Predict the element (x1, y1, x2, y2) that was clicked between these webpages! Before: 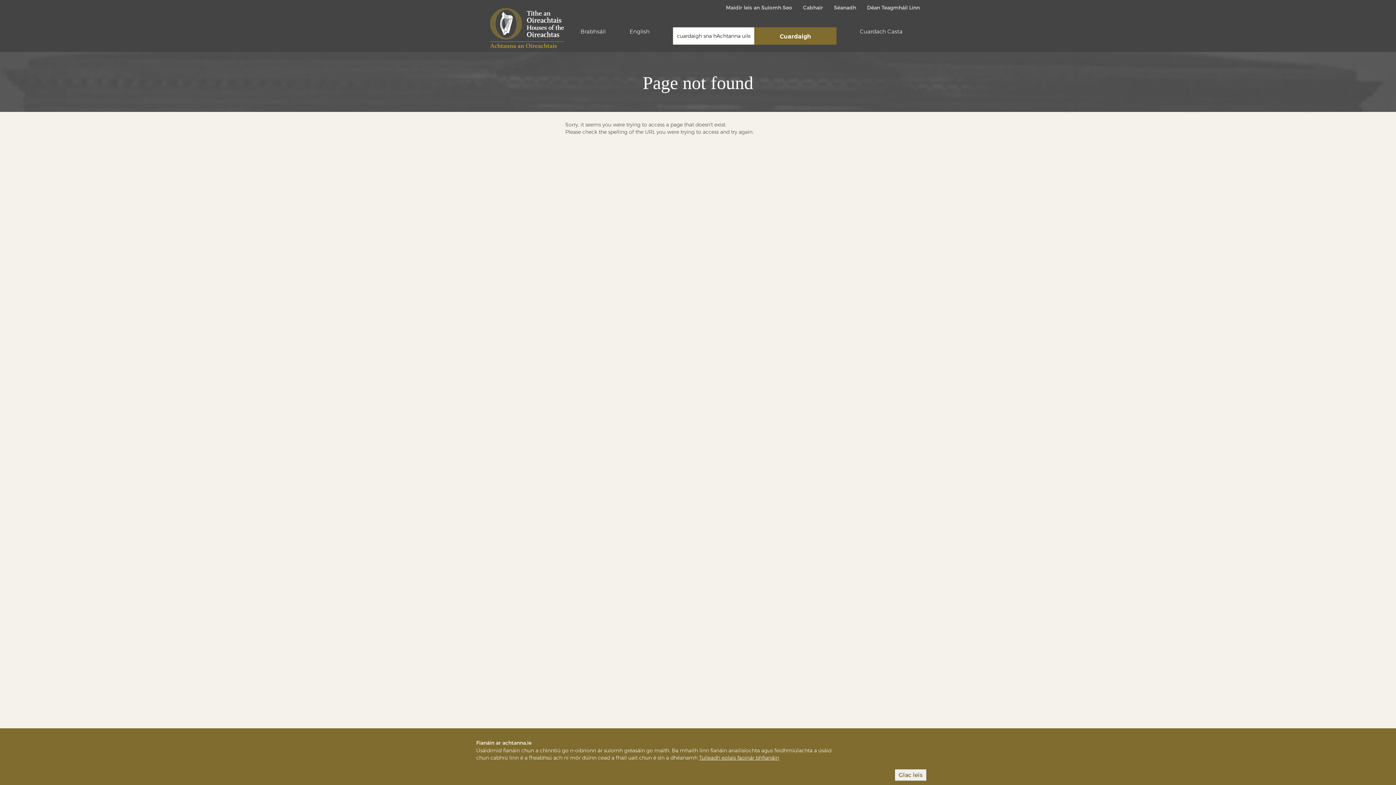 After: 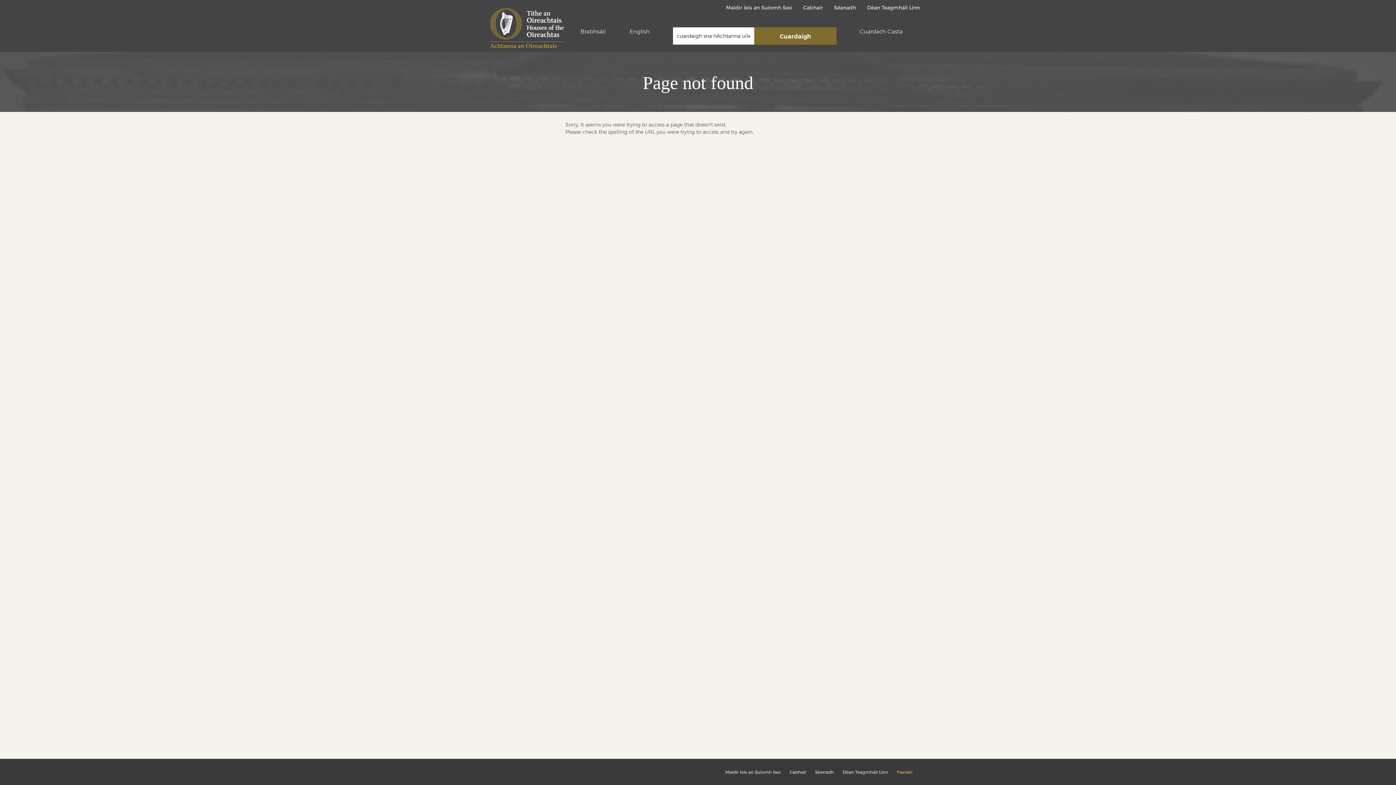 Action: label: Glac leis bbox: (894, 769, 927, 781)